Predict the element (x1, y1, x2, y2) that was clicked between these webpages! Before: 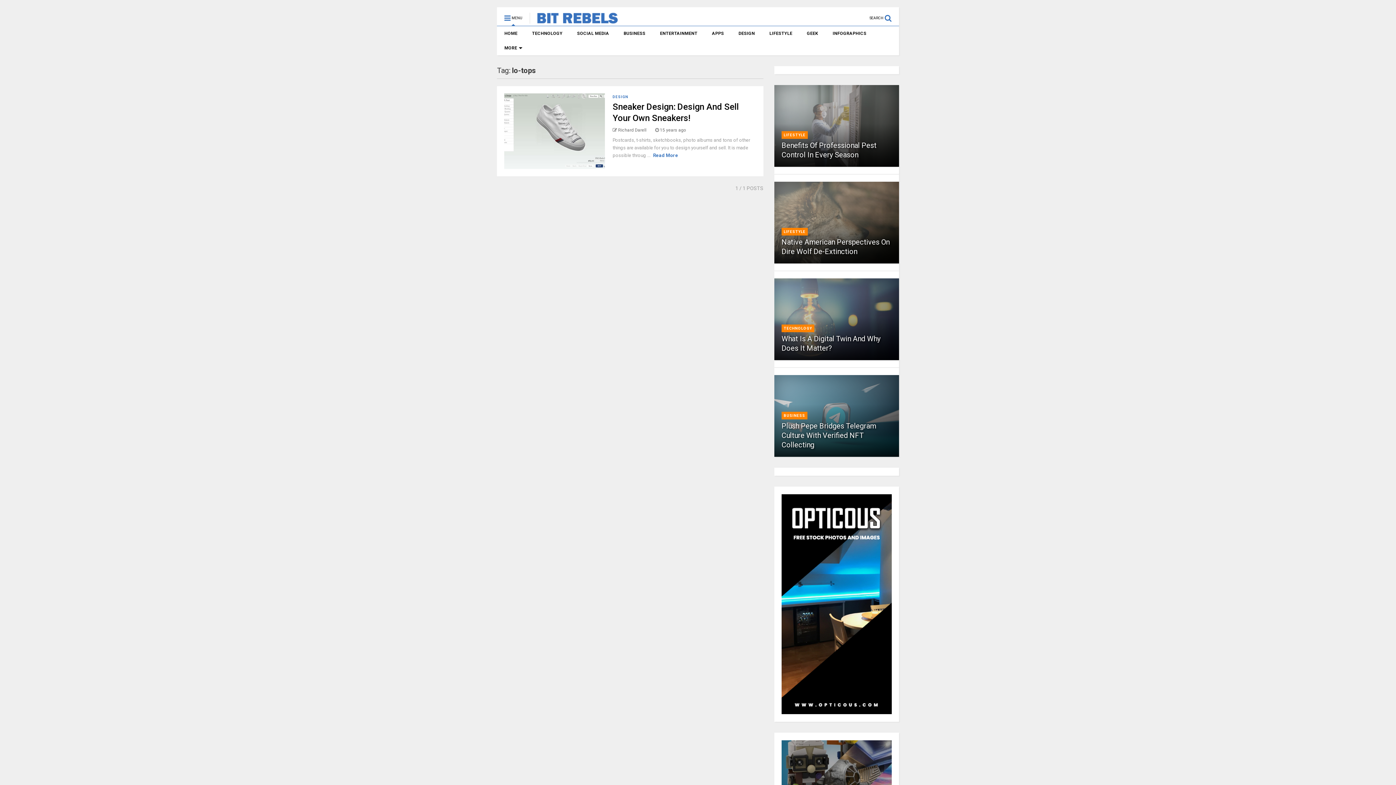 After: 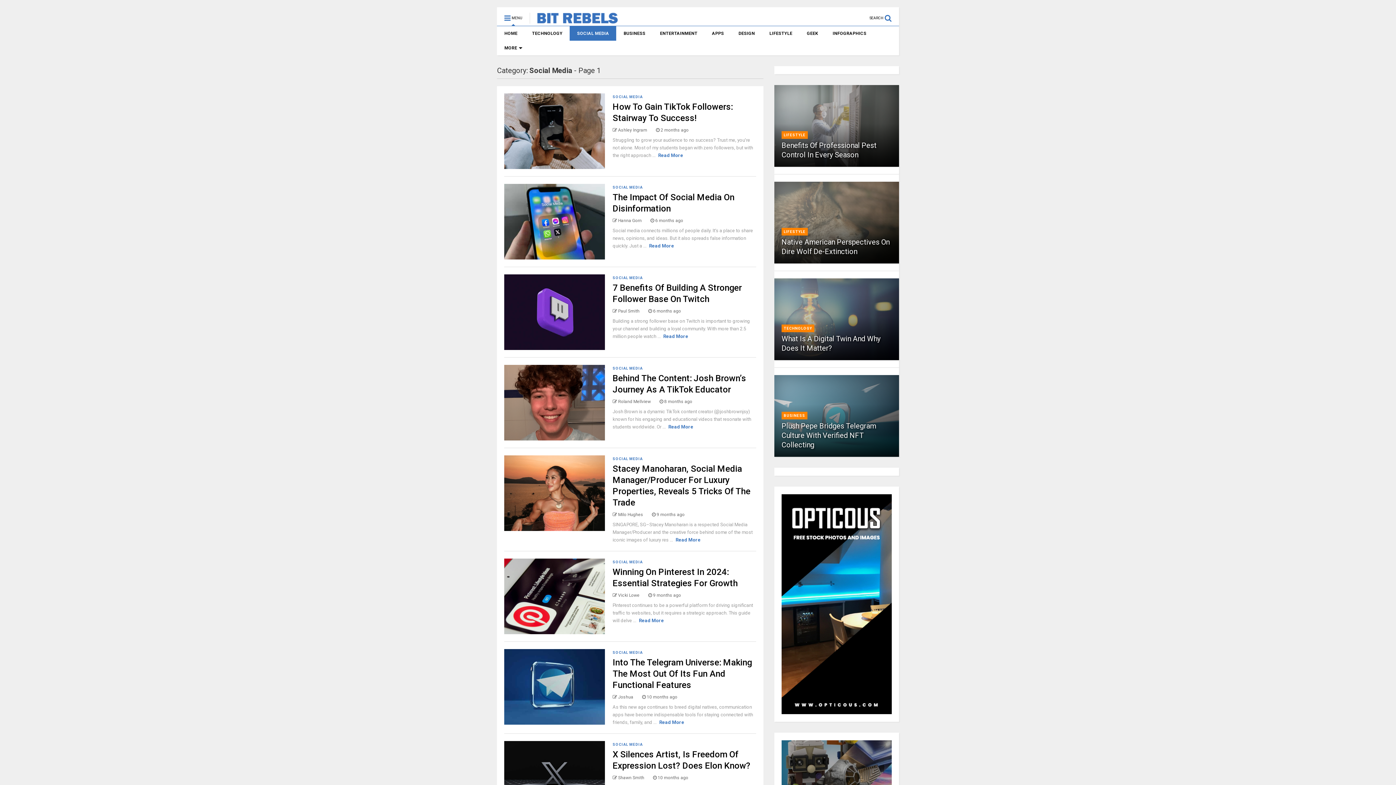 Action: bbox: (569, 26, 616, 40) label: SOCIAL MEDIA